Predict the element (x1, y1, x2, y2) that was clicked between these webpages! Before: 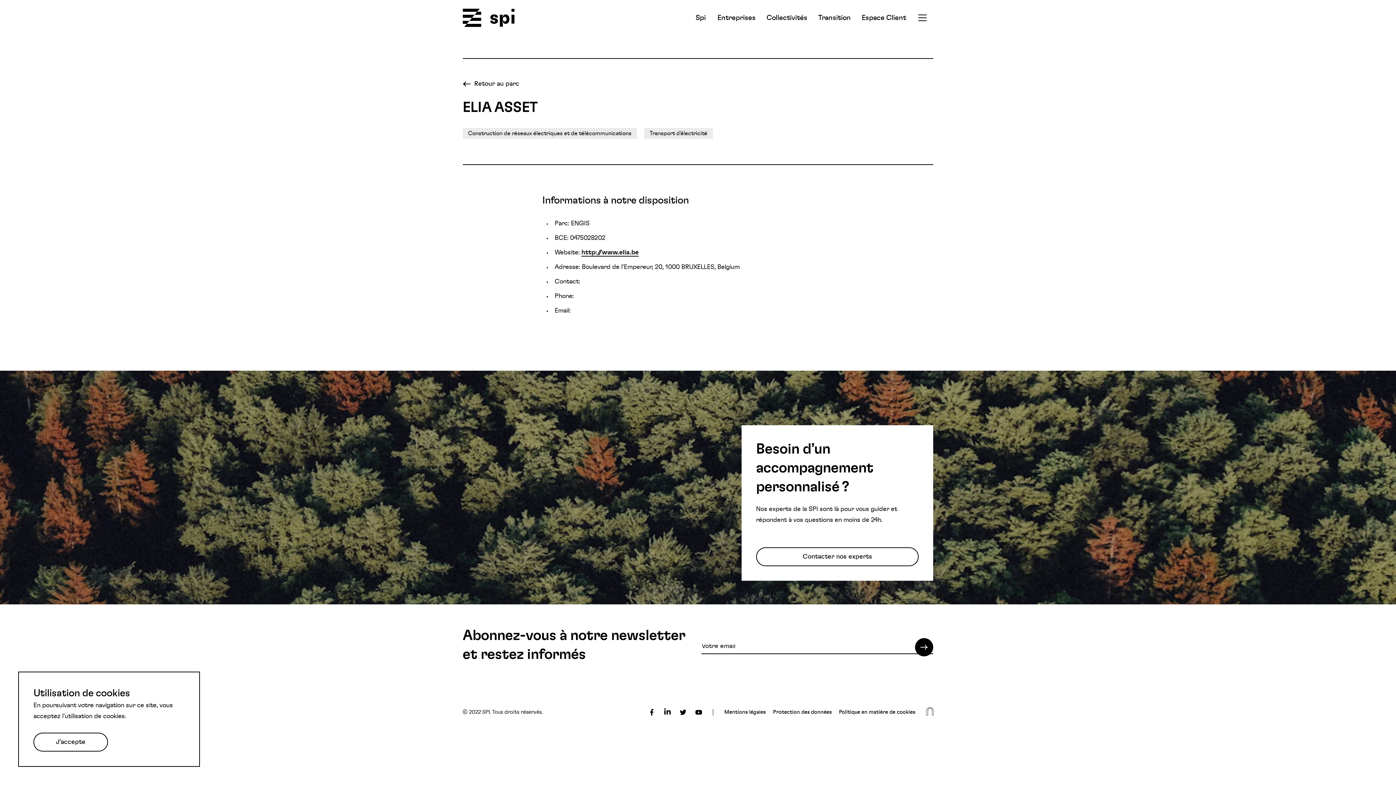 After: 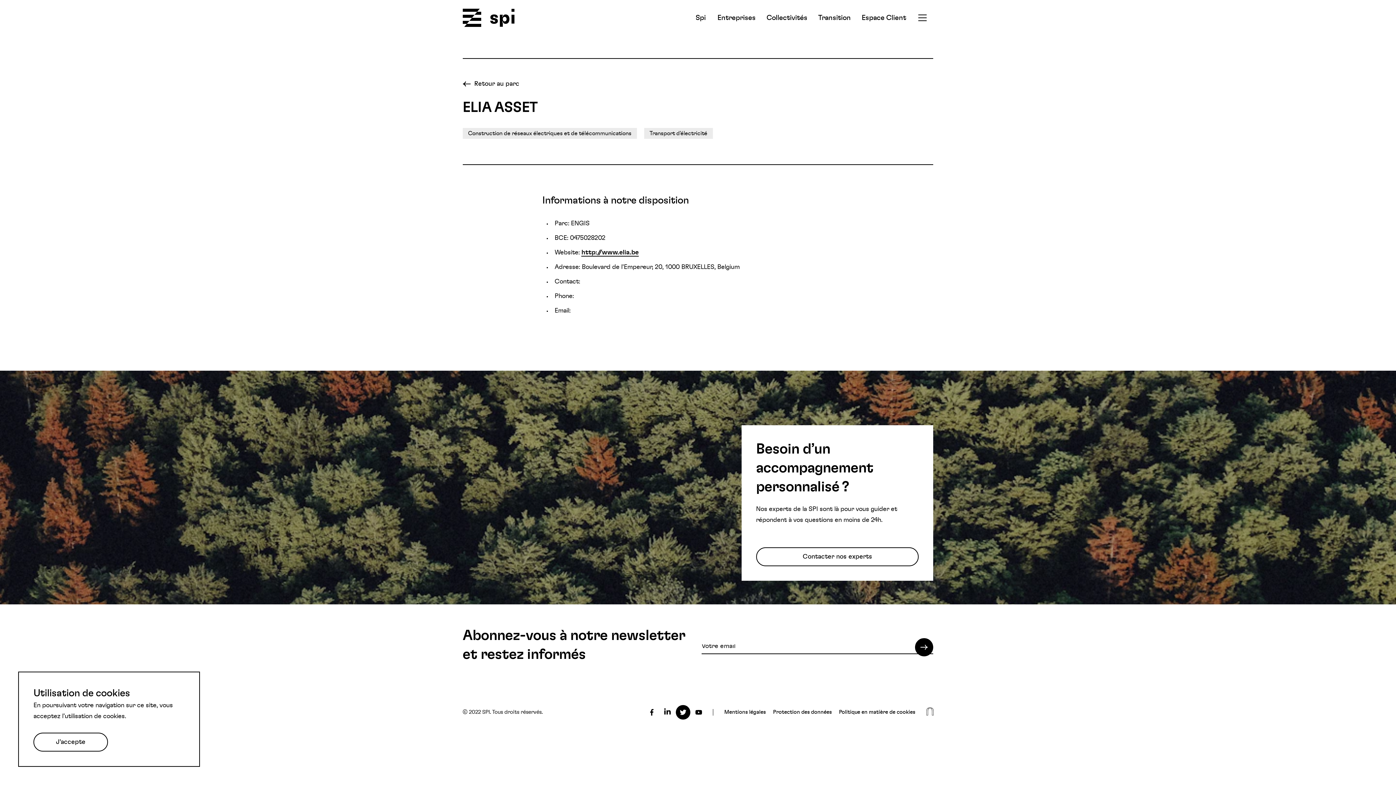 Action: label: Suivez nous sur Twitter bbox: (680, 709, 686, 715)